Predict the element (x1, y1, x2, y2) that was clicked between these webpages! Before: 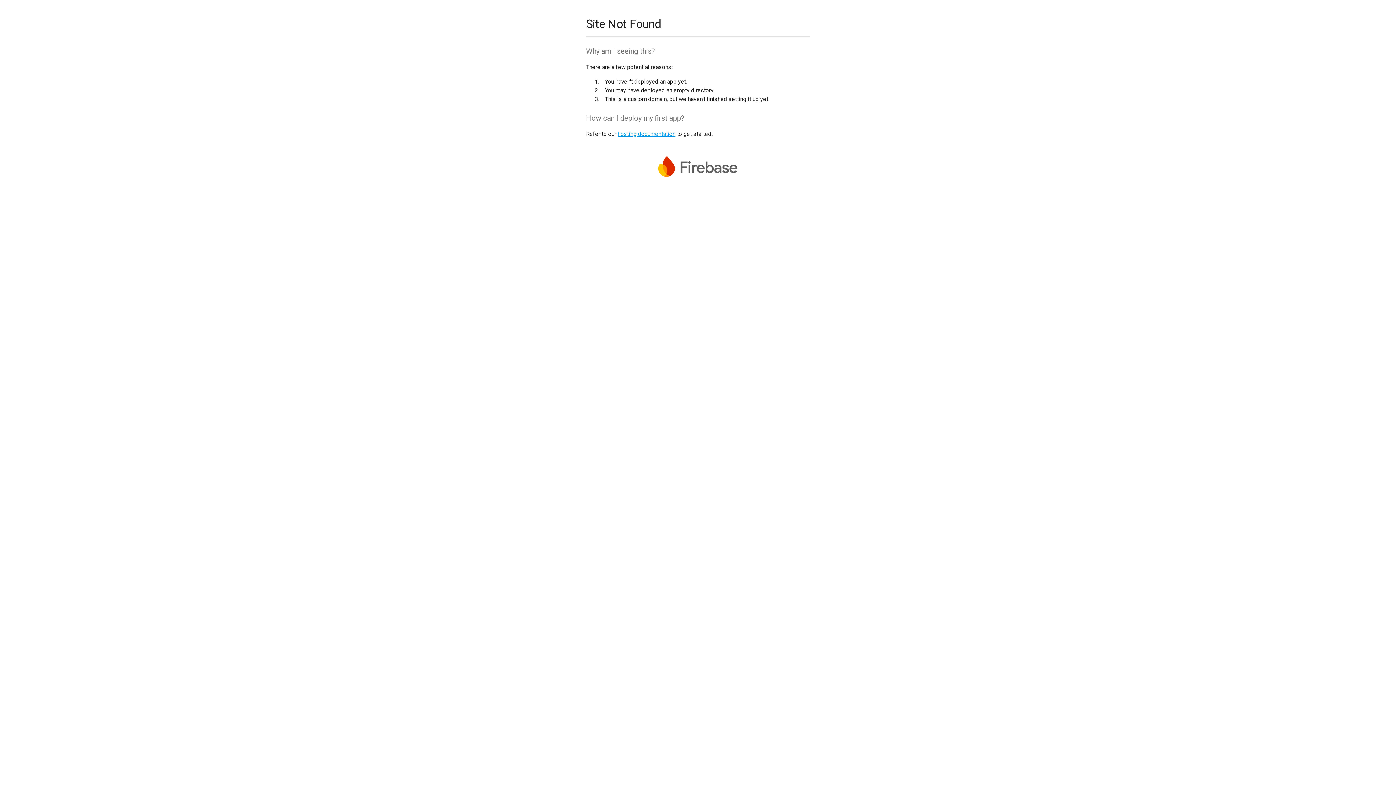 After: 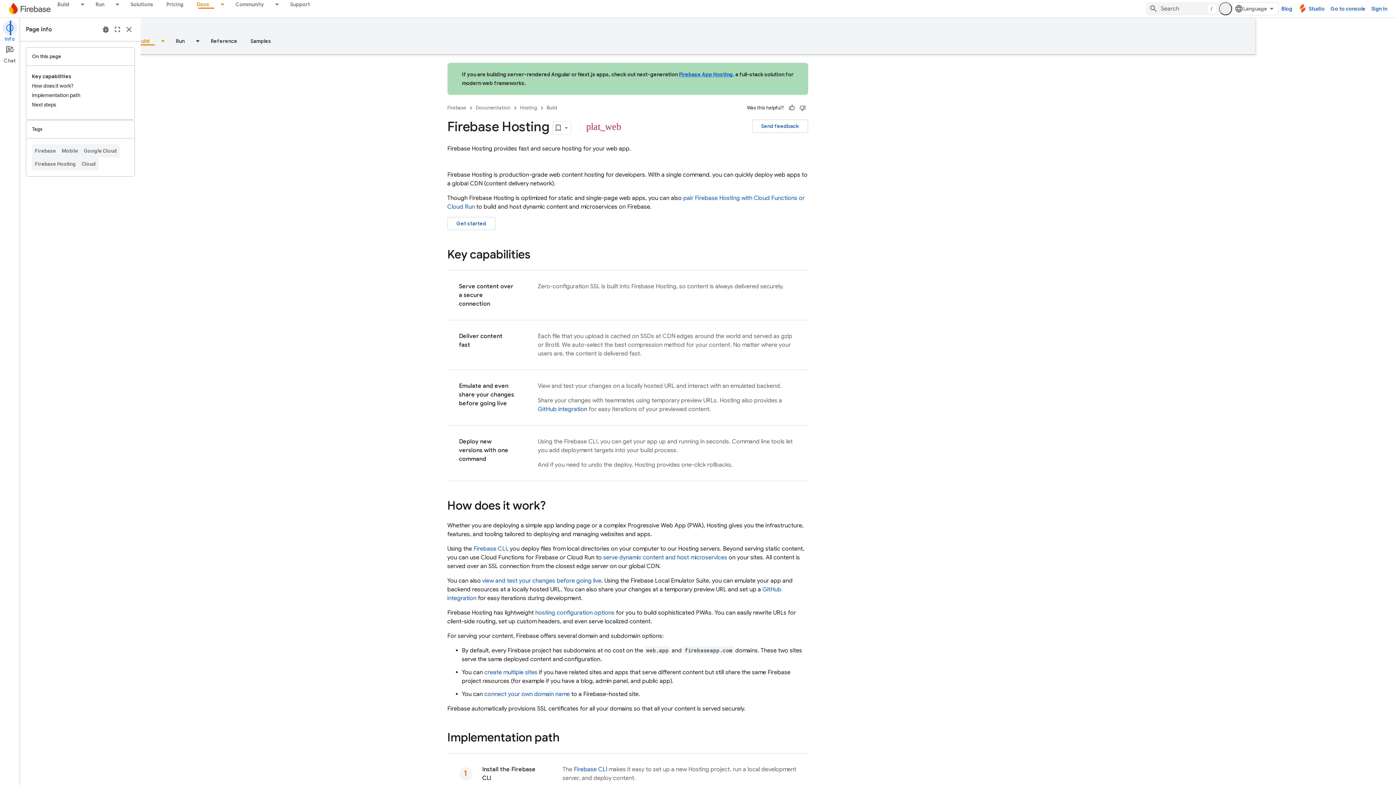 Action: bbox: (617, 130, 675, 137) label: hosting documentation